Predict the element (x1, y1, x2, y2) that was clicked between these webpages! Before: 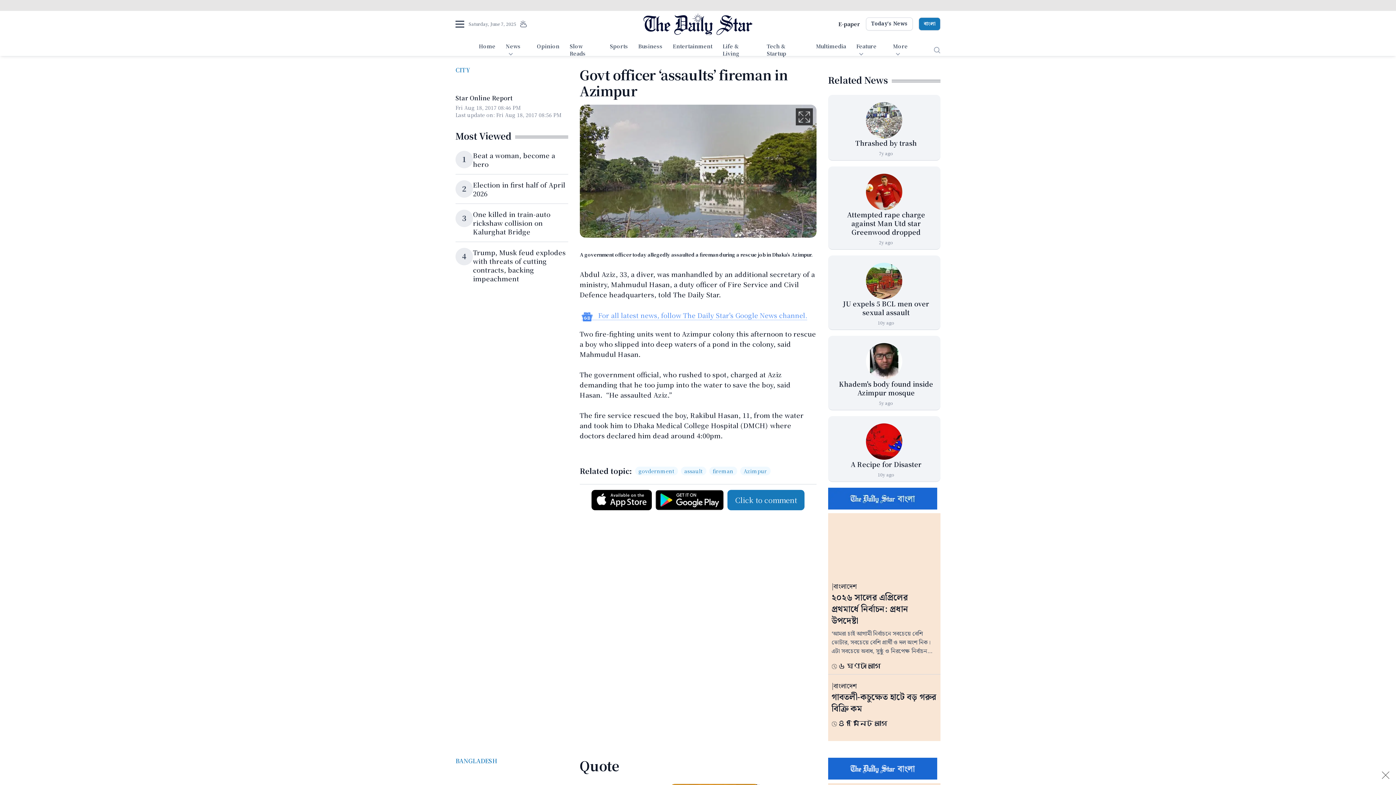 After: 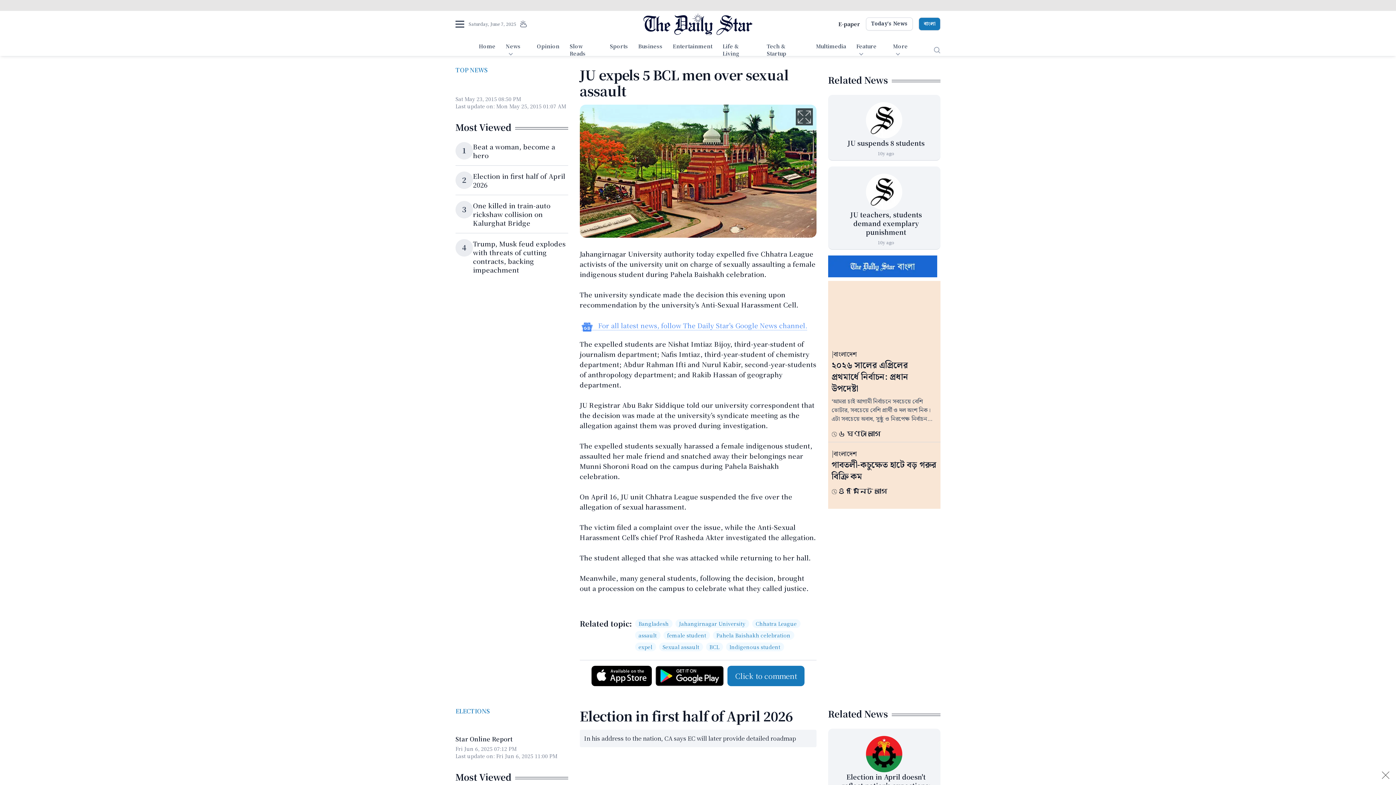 Action: bbox: (866, 262, 902, 299) label: JU expels 5 BCL men over sexual assault 